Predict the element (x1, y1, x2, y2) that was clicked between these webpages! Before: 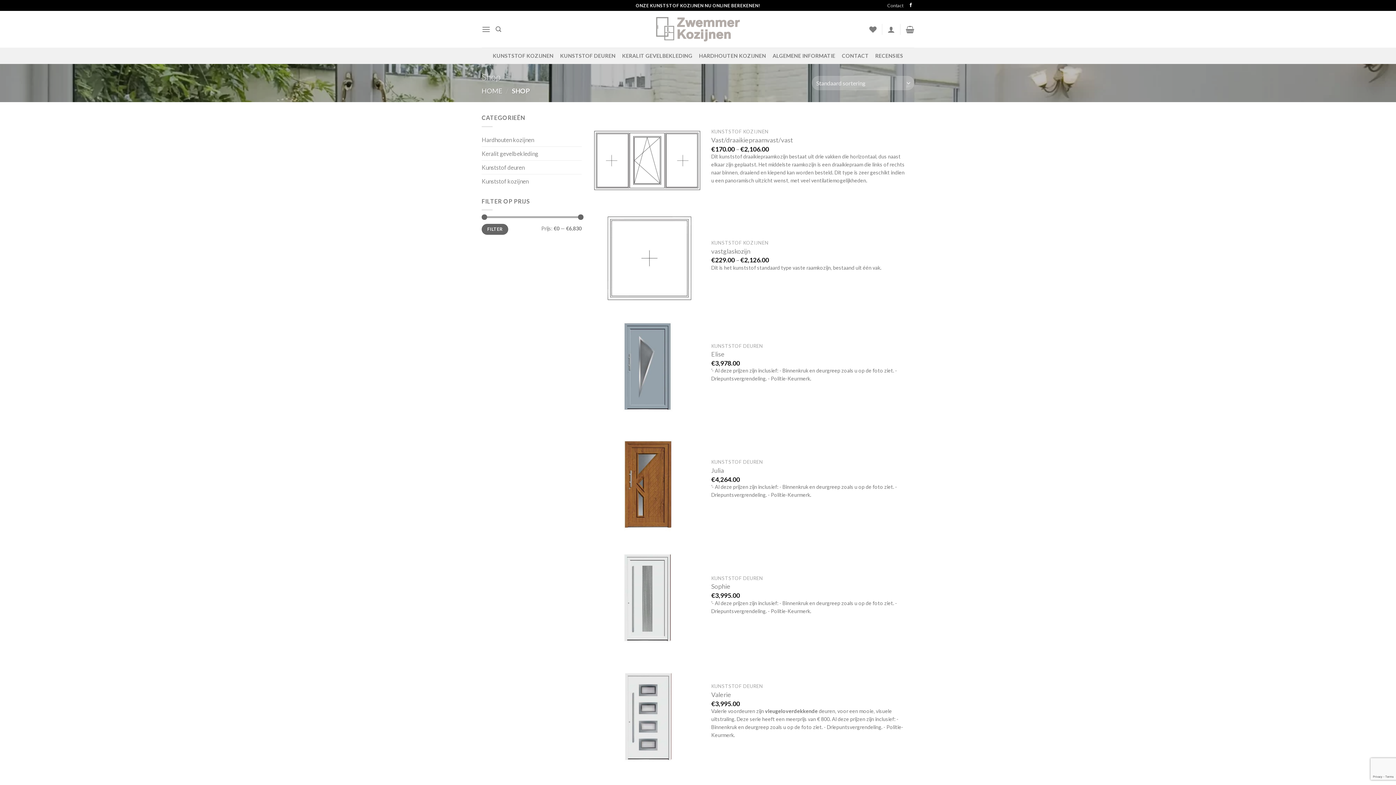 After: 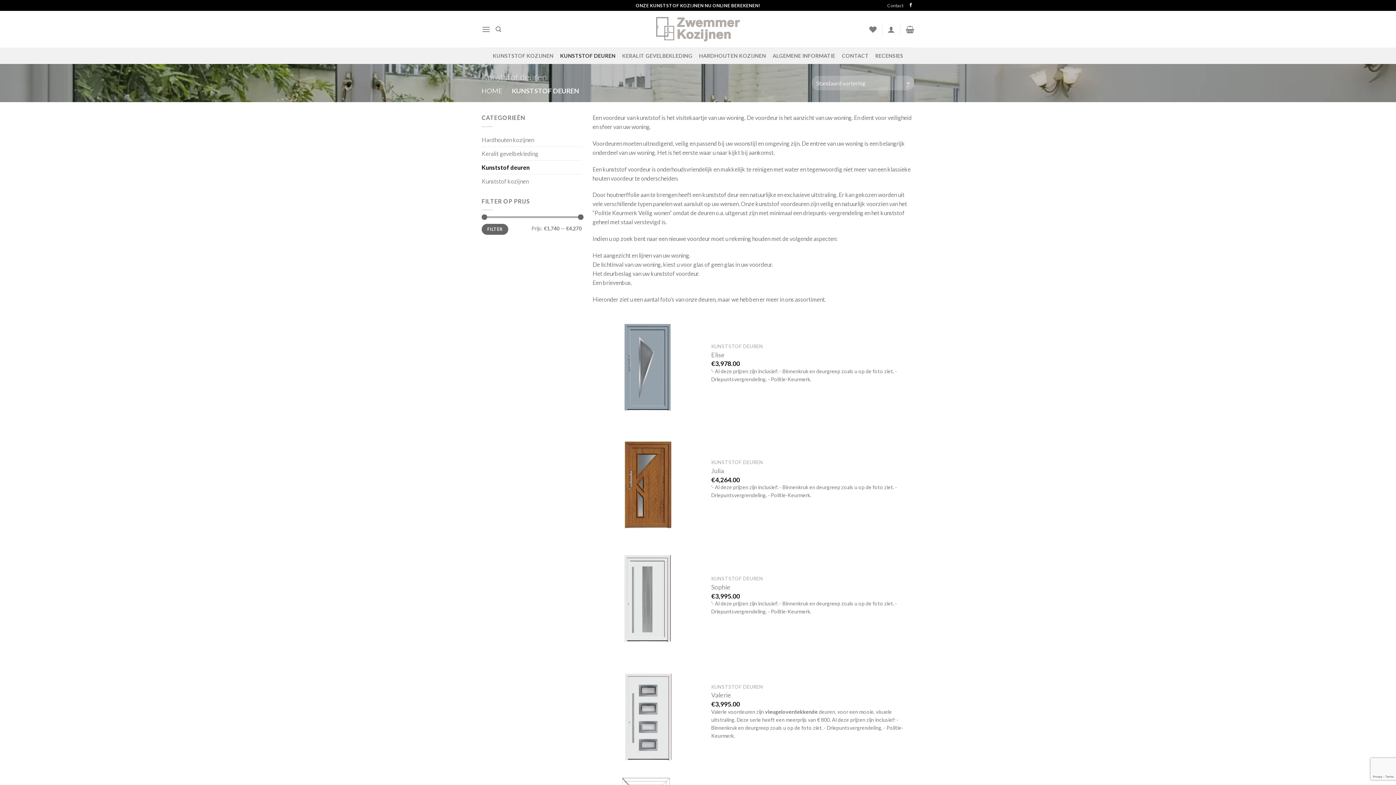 Action: bbox: (560, 47, 615, 64) label: KUNSTSTOF DEUREN